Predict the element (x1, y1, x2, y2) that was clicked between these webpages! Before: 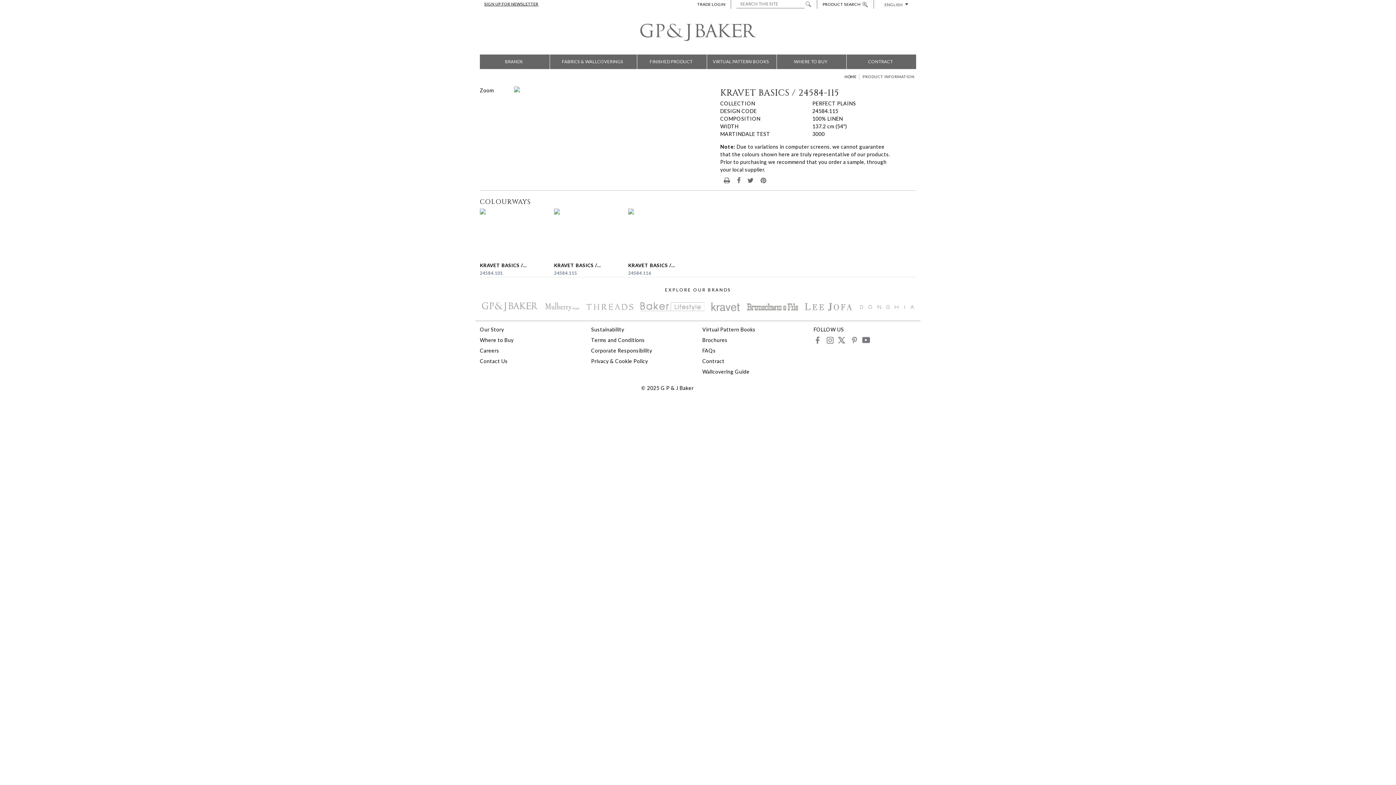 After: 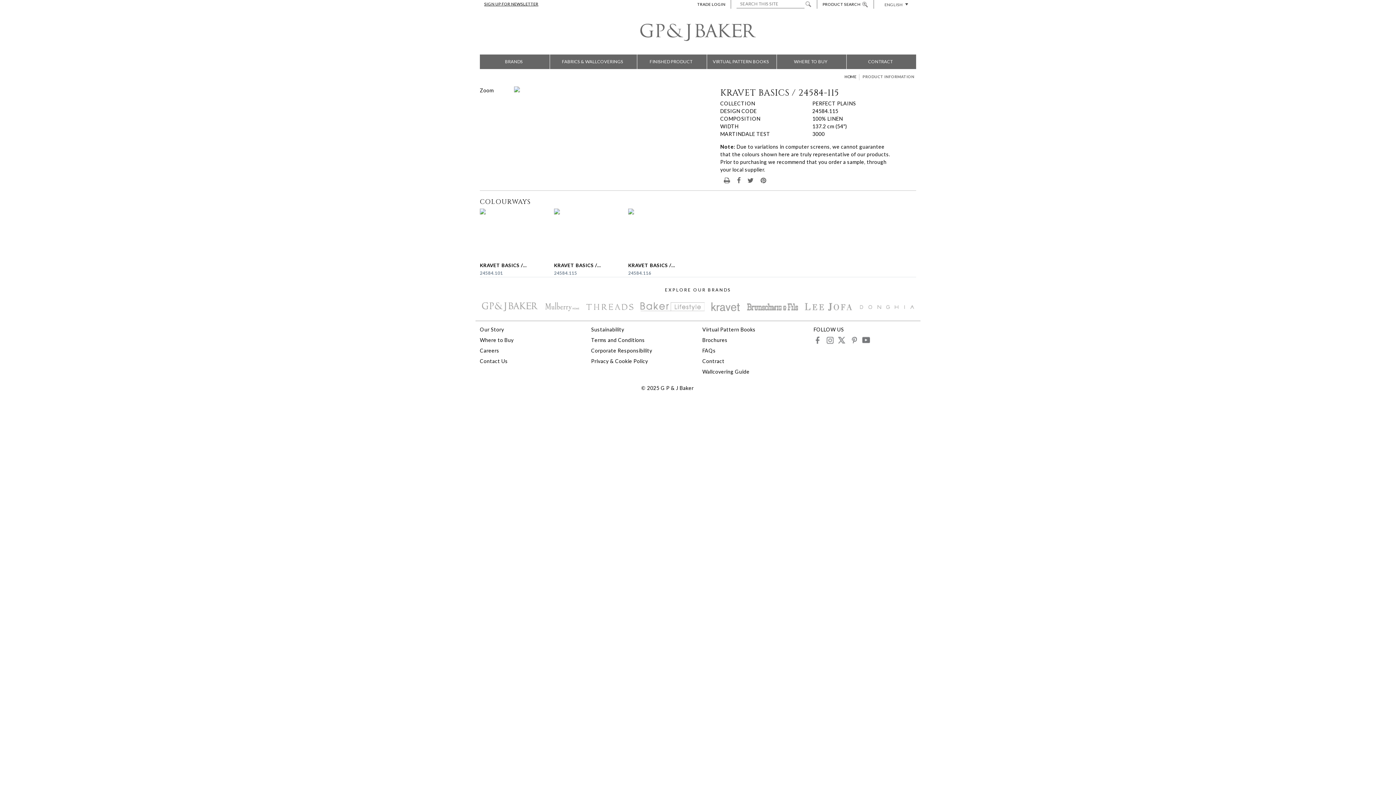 Action: bbox: (837, 336, 846, 345) label: X